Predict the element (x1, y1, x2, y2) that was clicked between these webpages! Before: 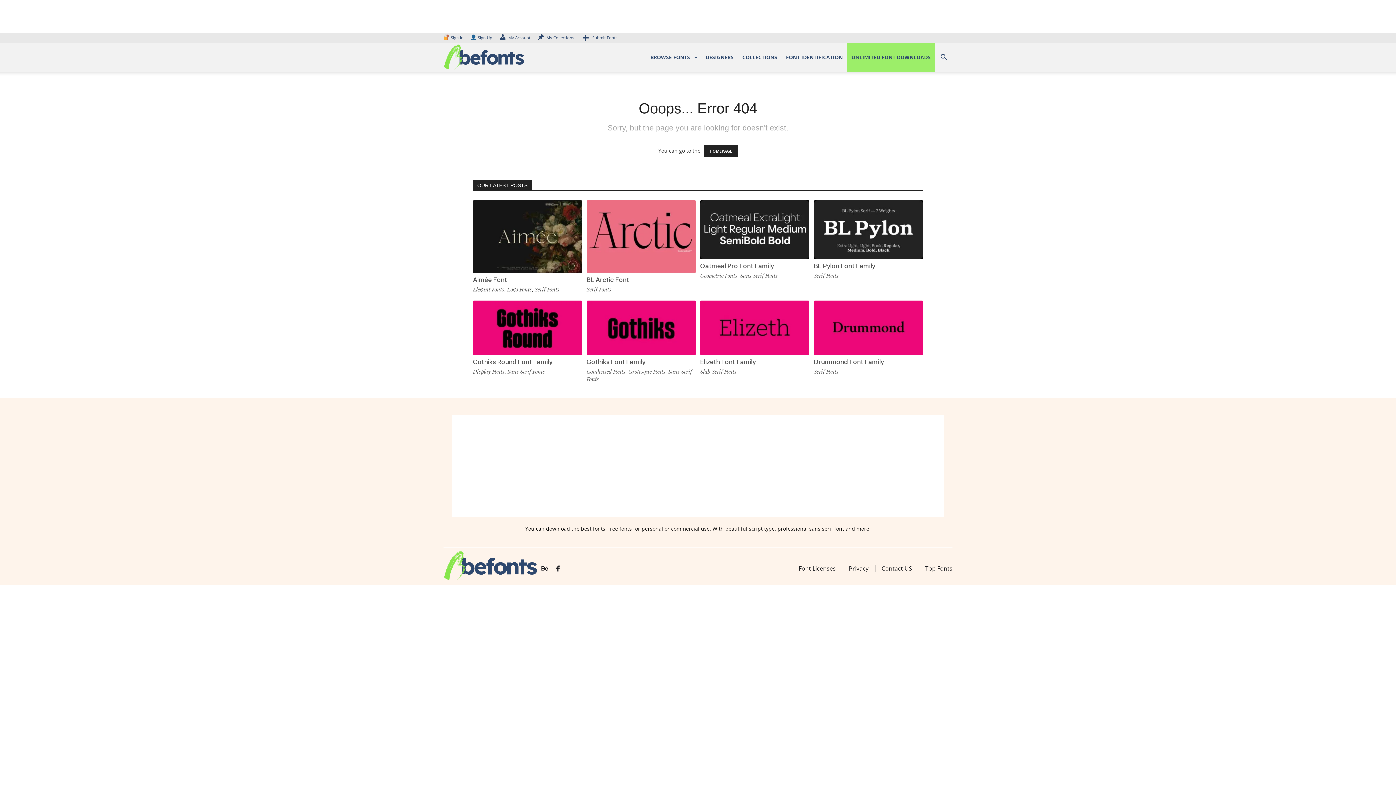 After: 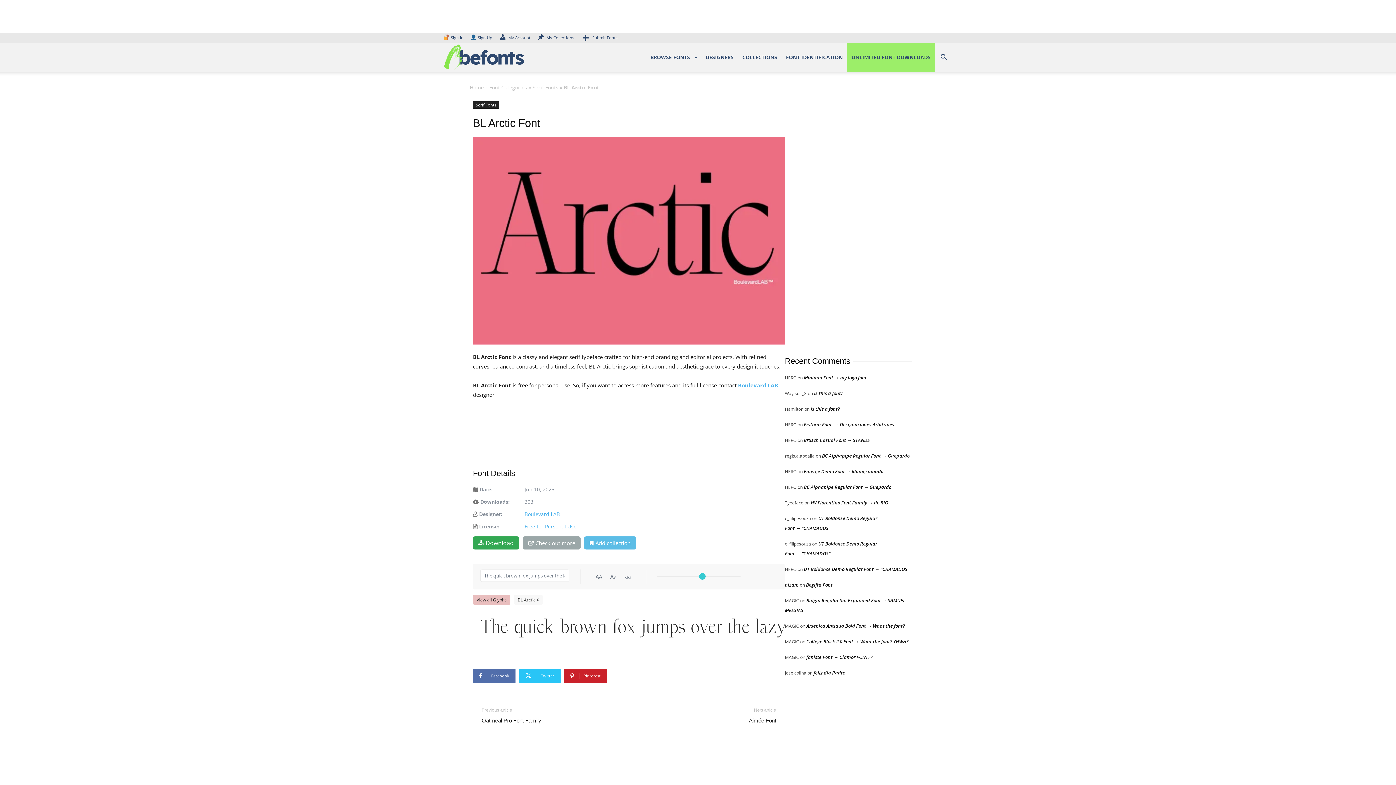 Action: bbox: (586, 232, 695, 239)